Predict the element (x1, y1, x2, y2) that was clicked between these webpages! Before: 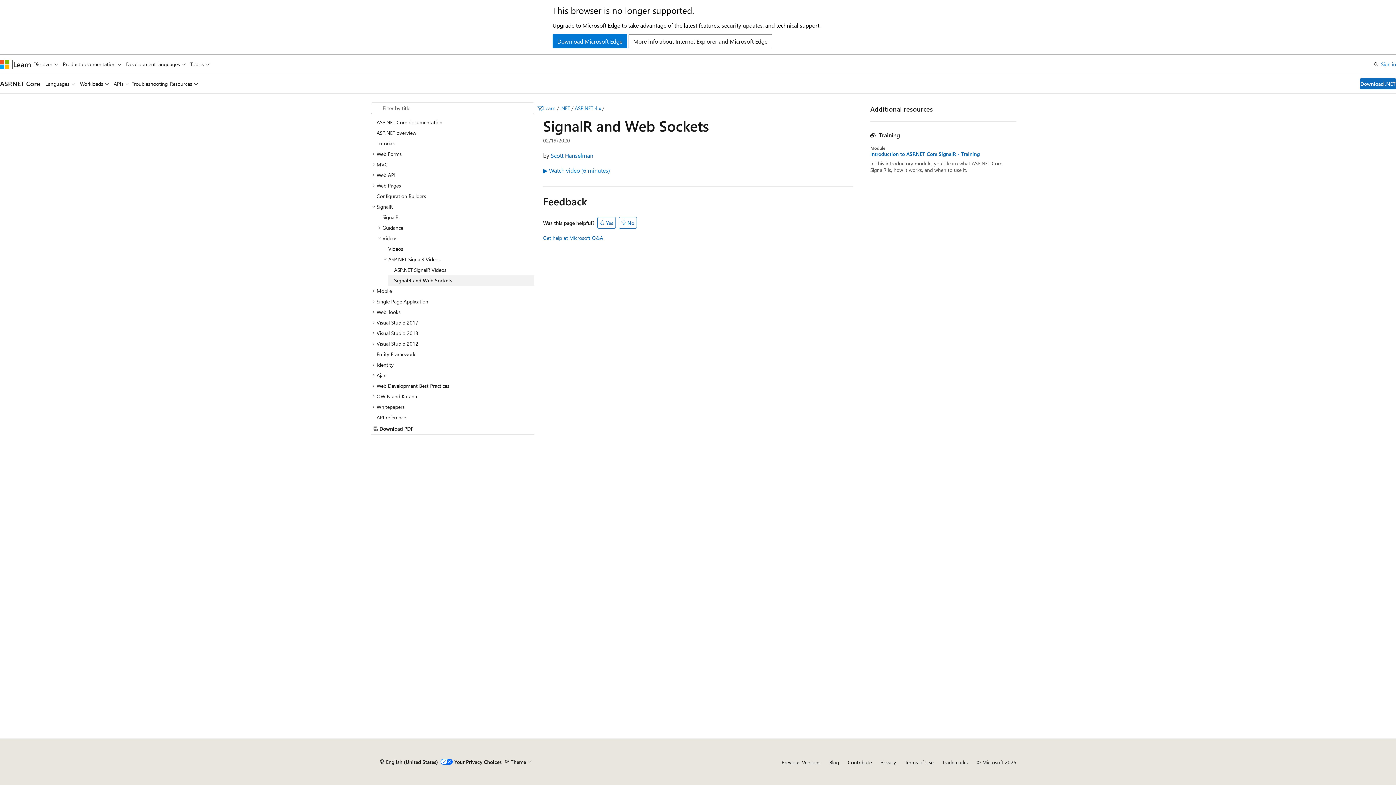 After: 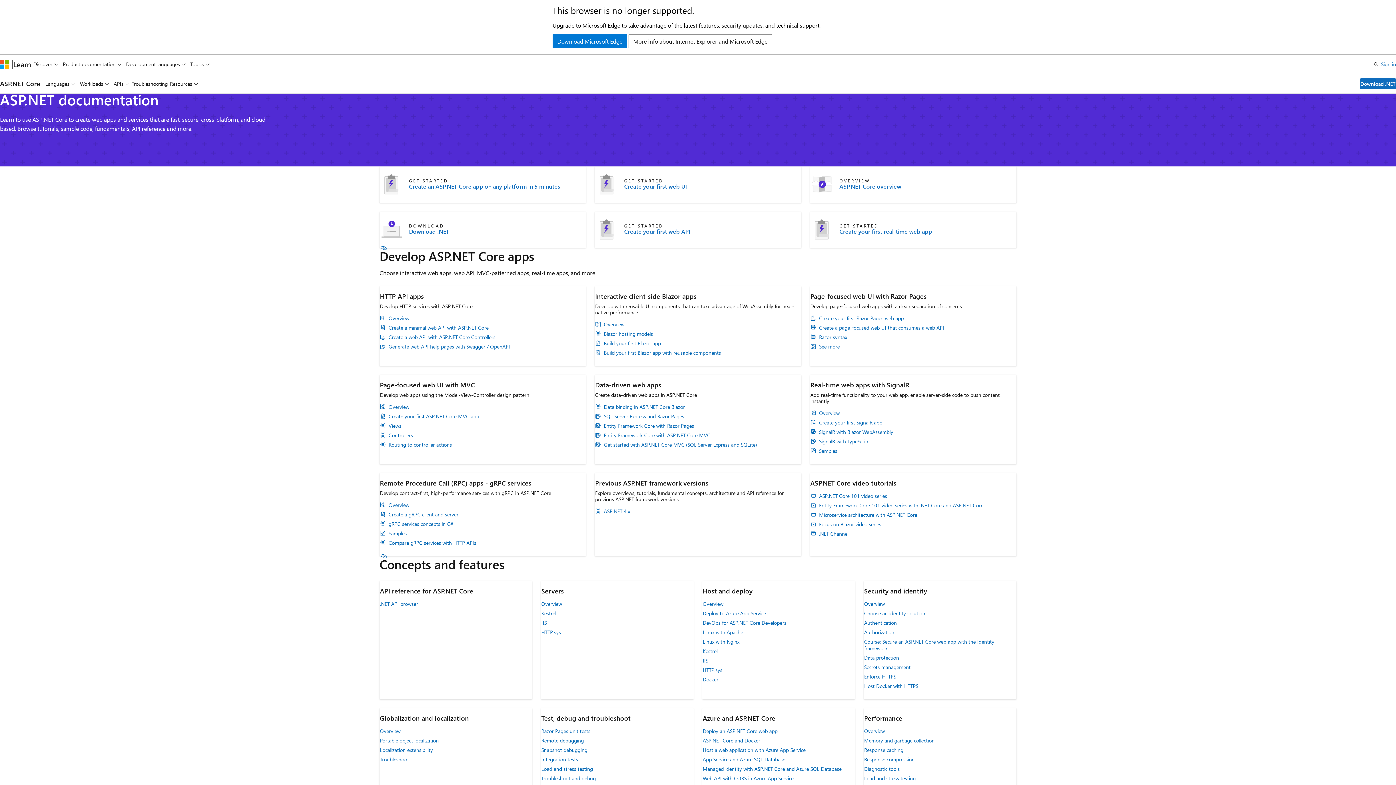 Action: bbox: (370, 116, 534, 127) label: ASP.NET Core documentation